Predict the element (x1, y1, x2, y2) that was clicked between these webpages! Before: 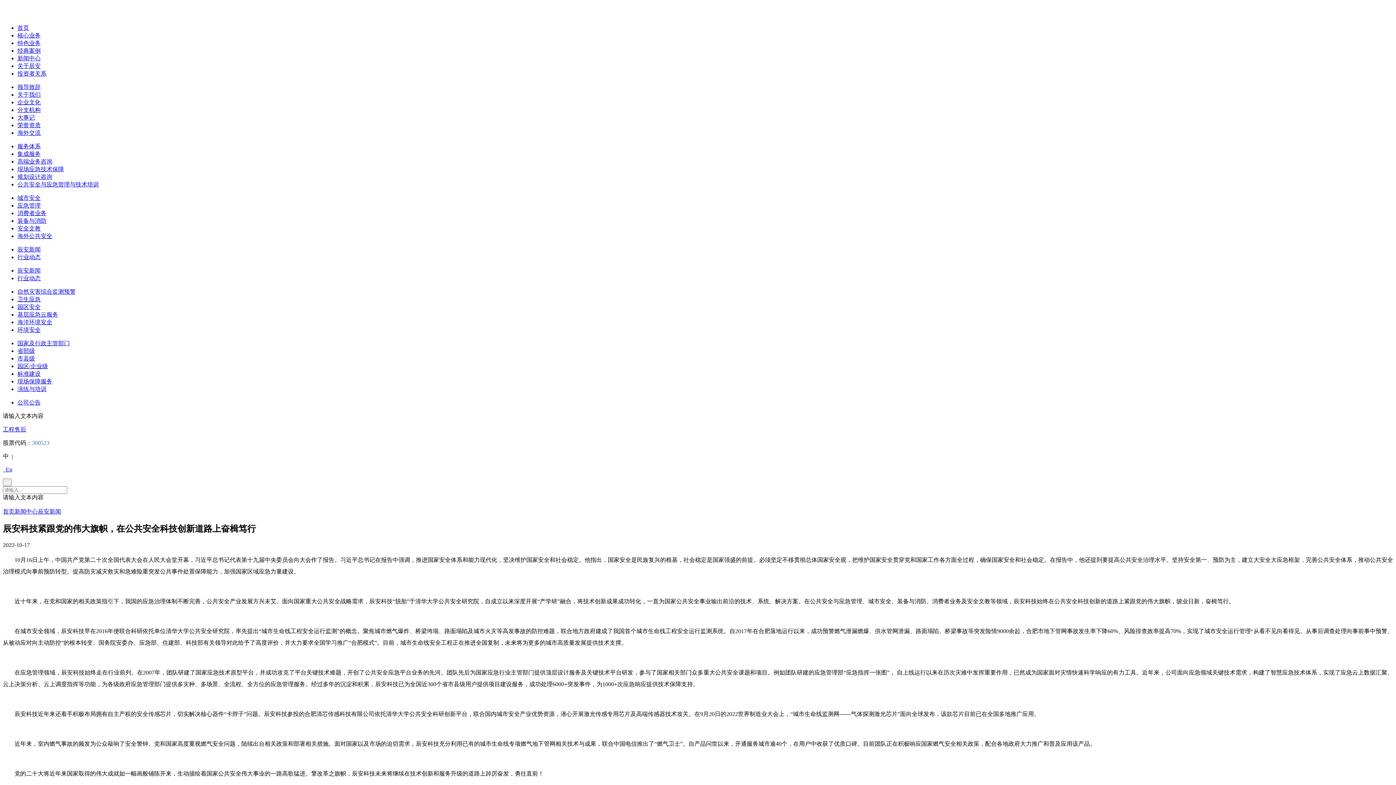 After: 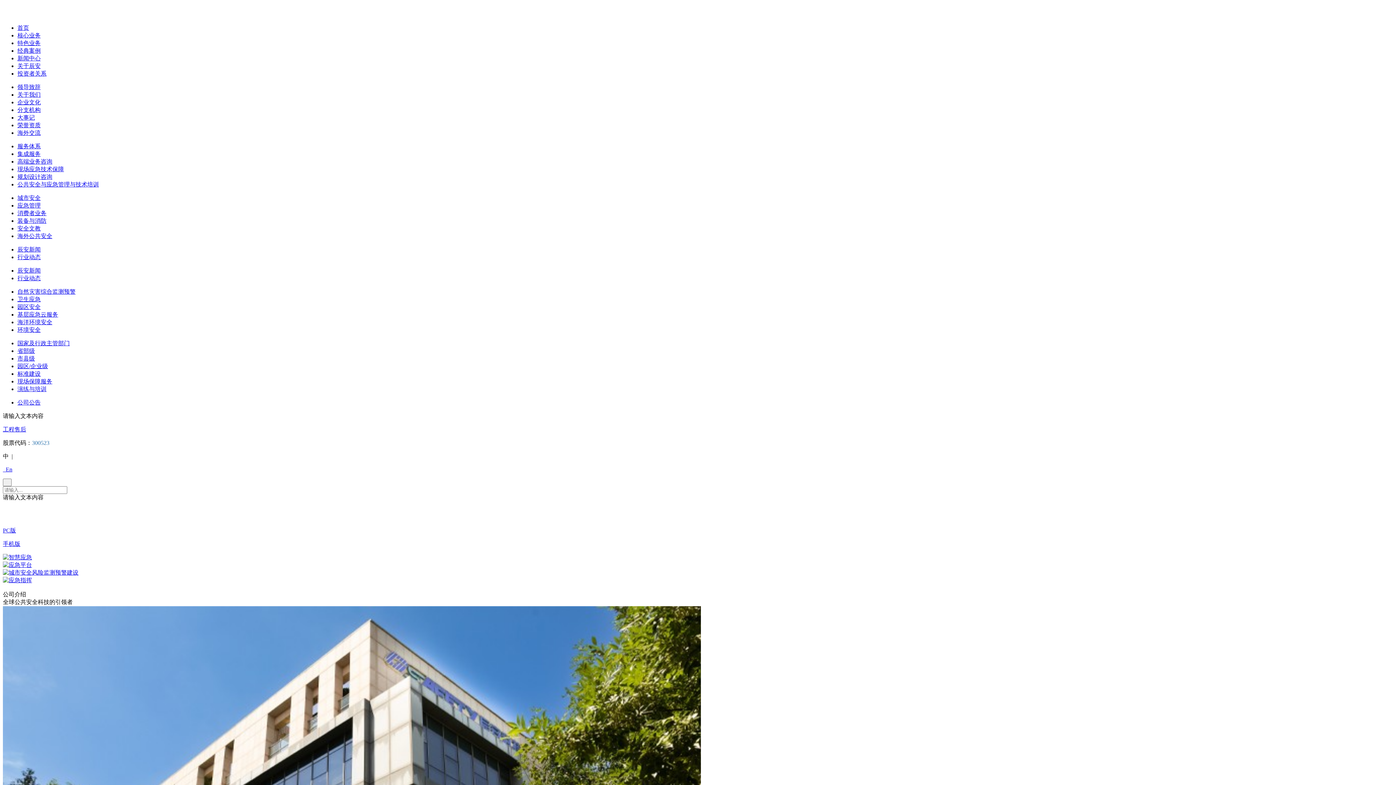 Action: label: 首页 bbox: (17, 24, 29, 30)